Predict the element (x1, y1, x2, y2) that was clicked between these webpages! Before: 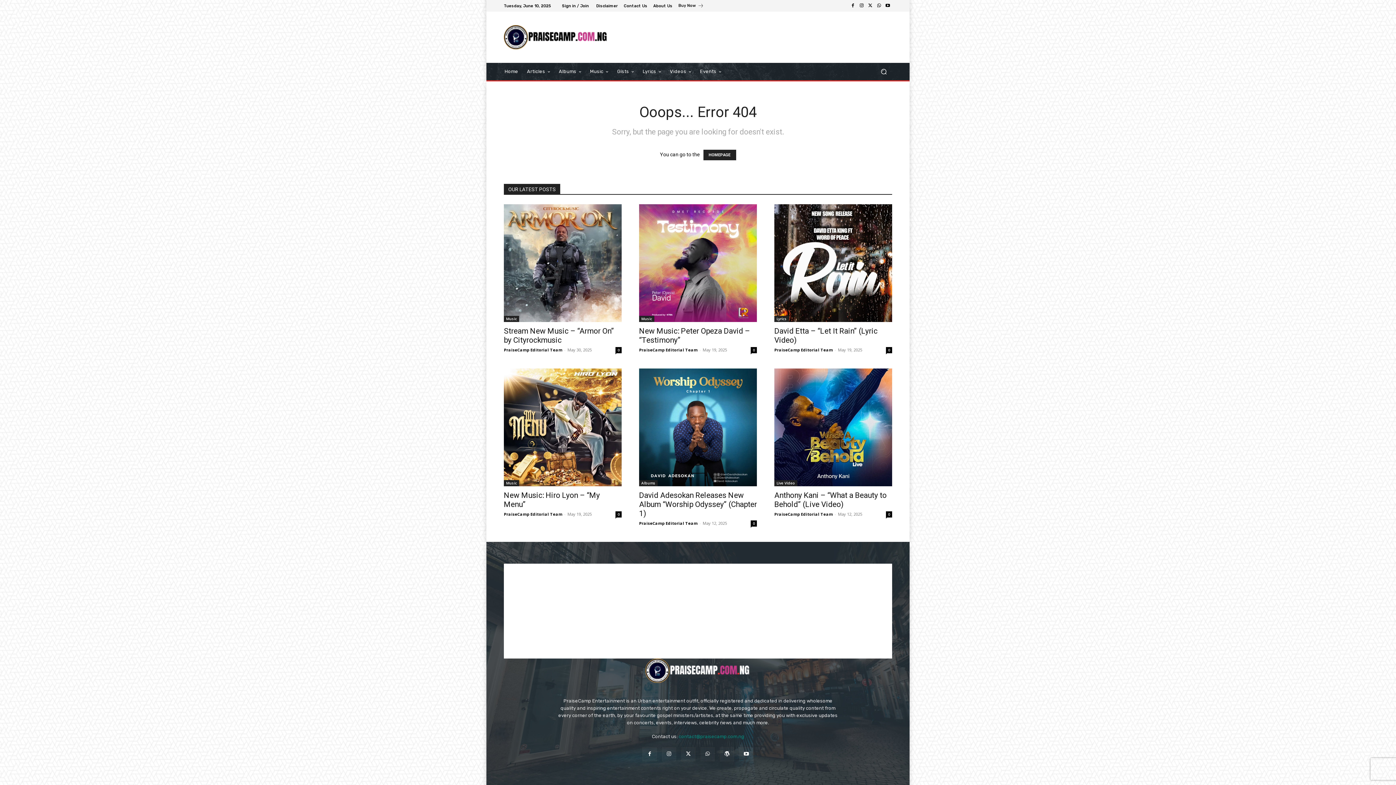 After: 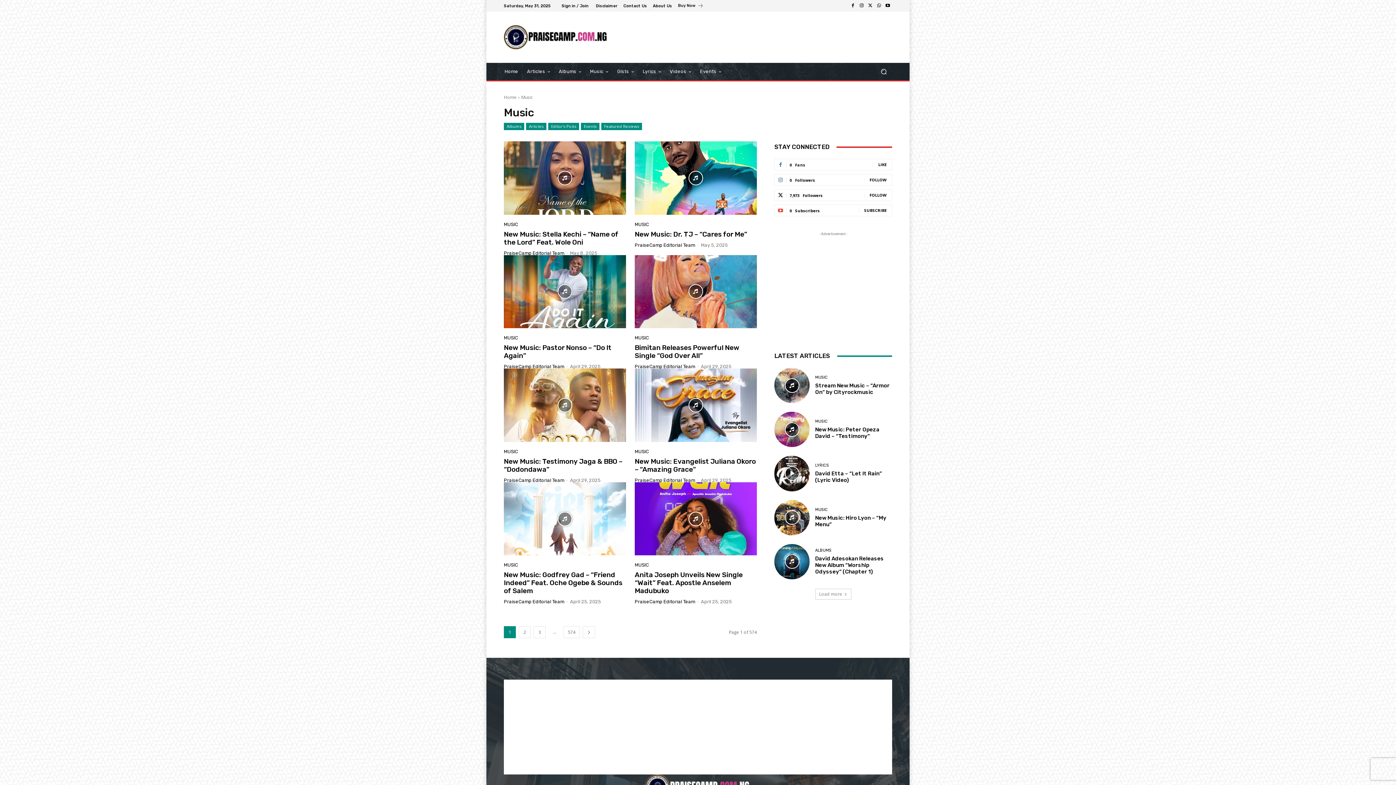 Action: label: Music bbox: (504, 480, 519, 486)